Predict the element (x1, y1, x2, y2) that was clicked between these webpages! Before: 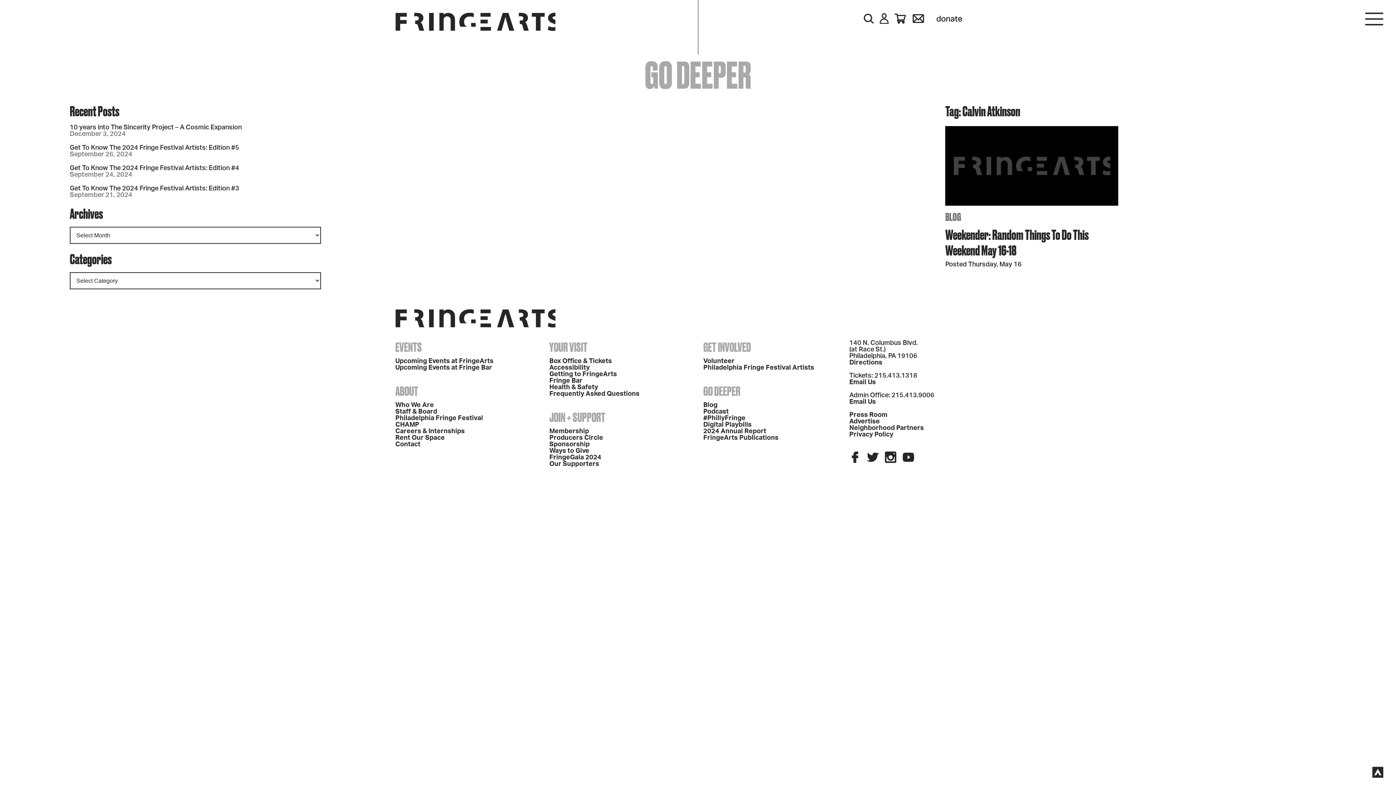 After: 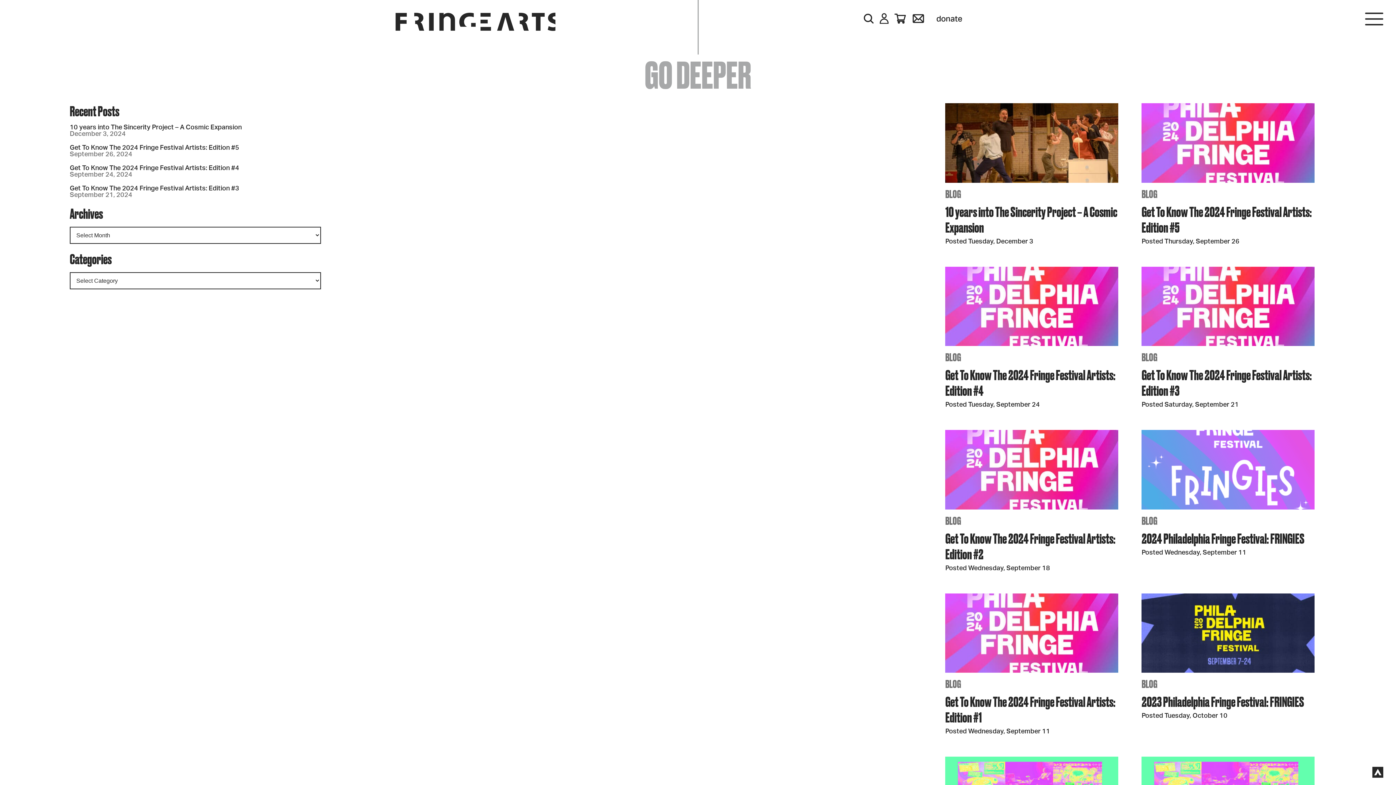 Action: bbox: (703, 383, 740, 398) label: GO DEEPER